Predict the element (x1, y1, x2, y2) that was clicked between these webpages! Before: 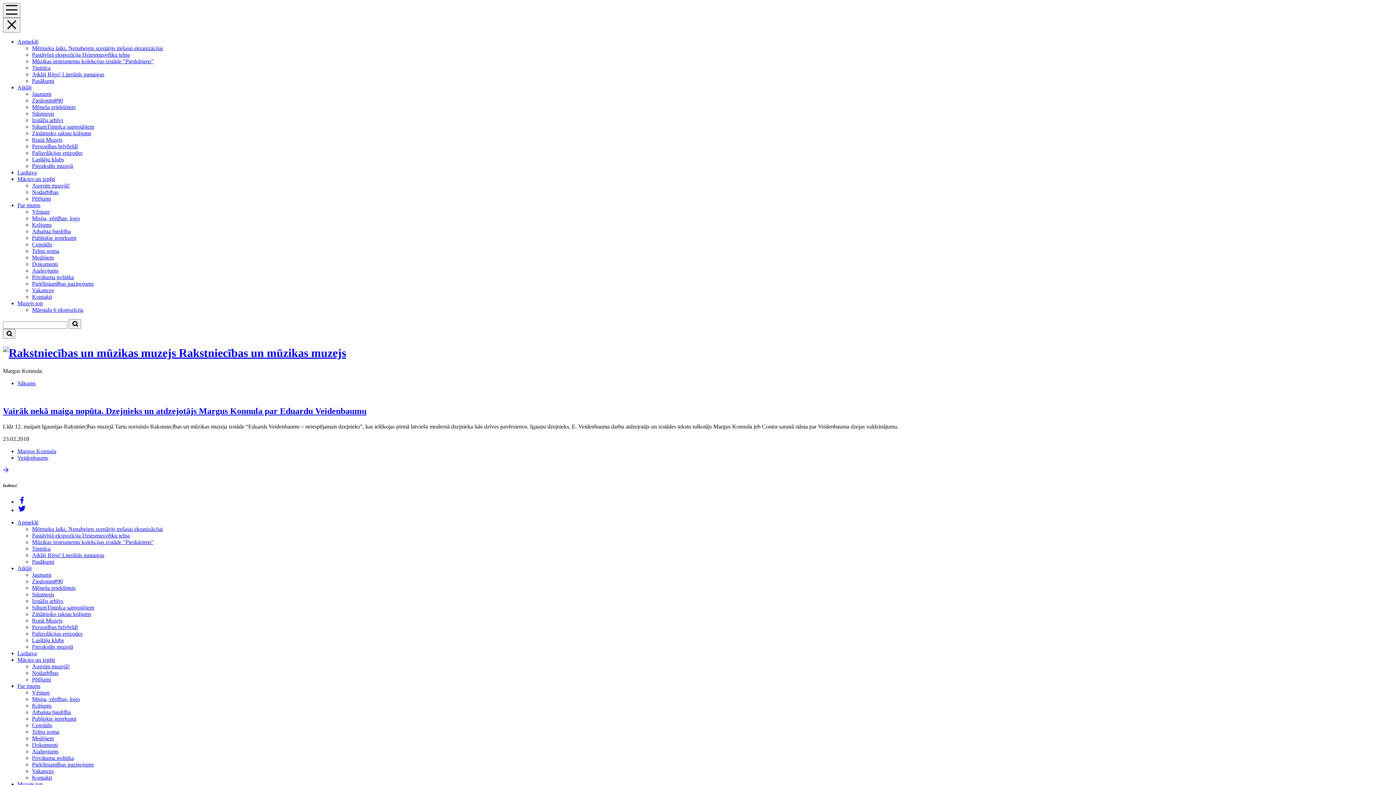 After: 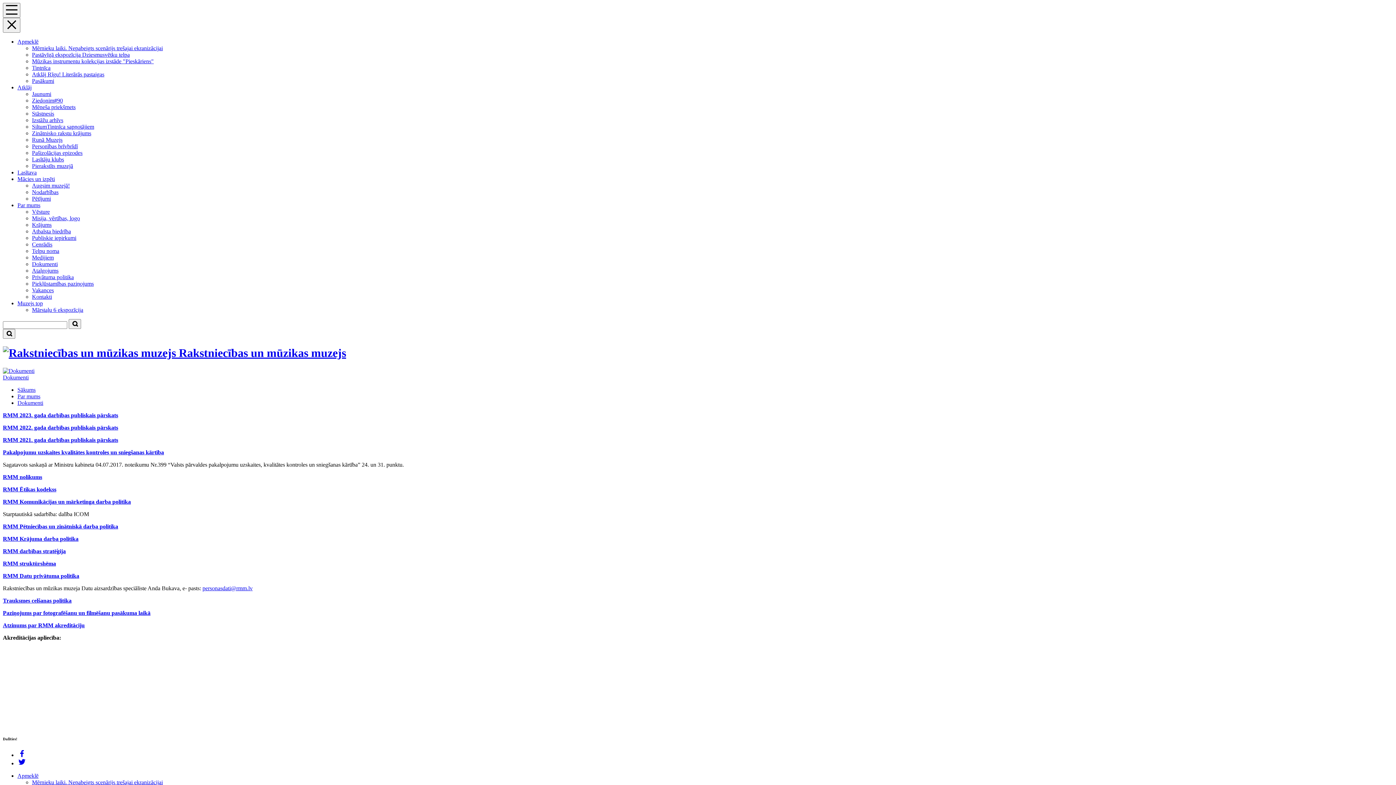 Action: bbox: (32, 261, 57, 267) label: Dokumenti